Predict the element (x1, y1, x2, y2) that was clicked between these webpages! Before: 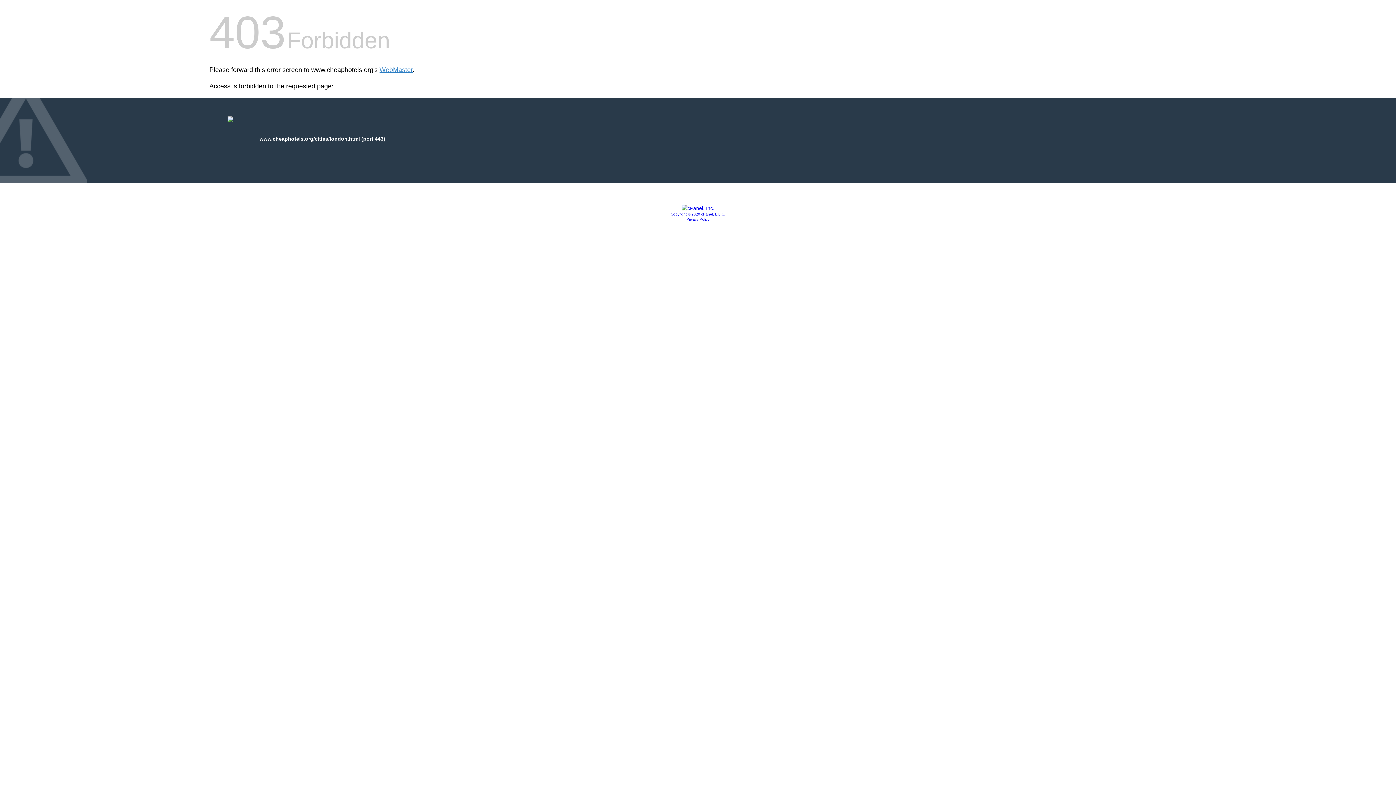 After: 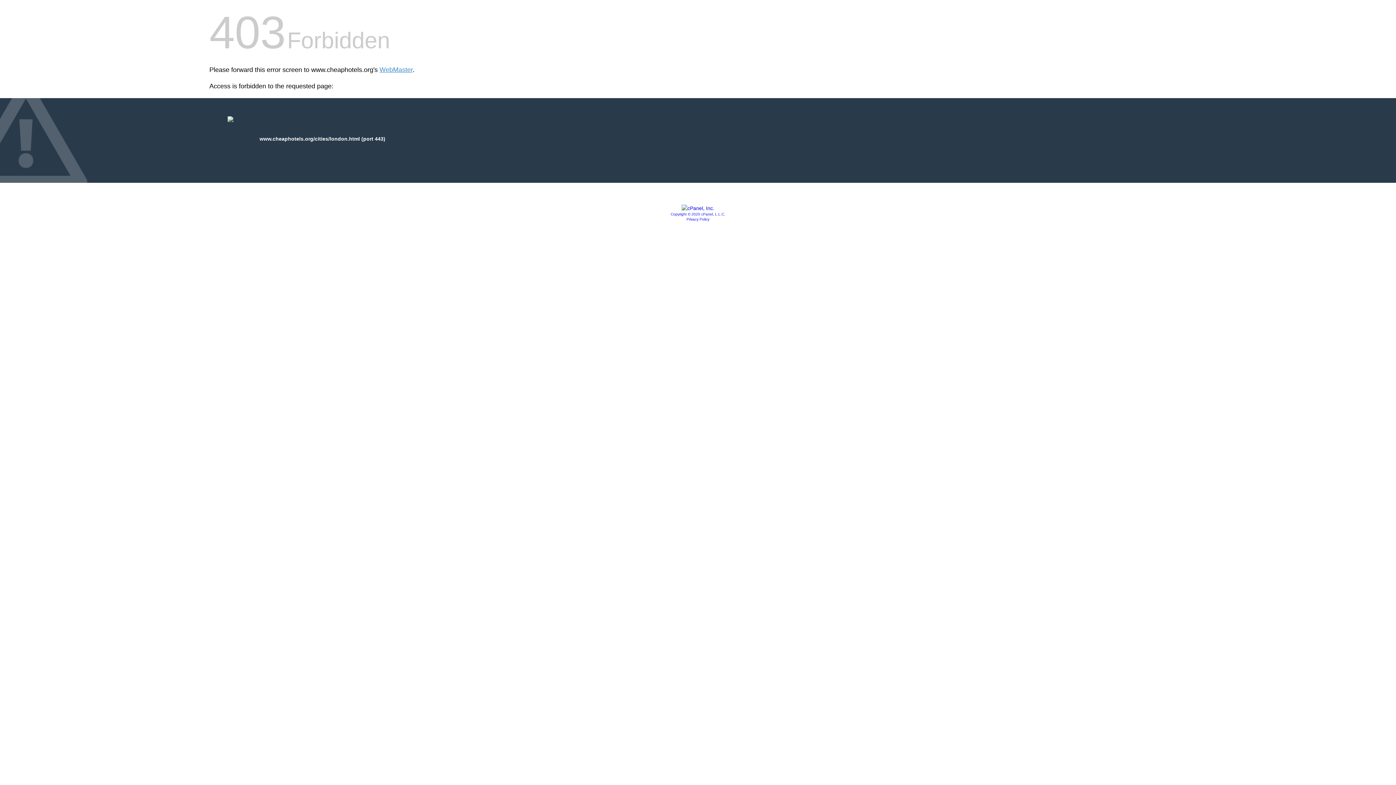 Action: bbox: (681, 205, 714, 211)